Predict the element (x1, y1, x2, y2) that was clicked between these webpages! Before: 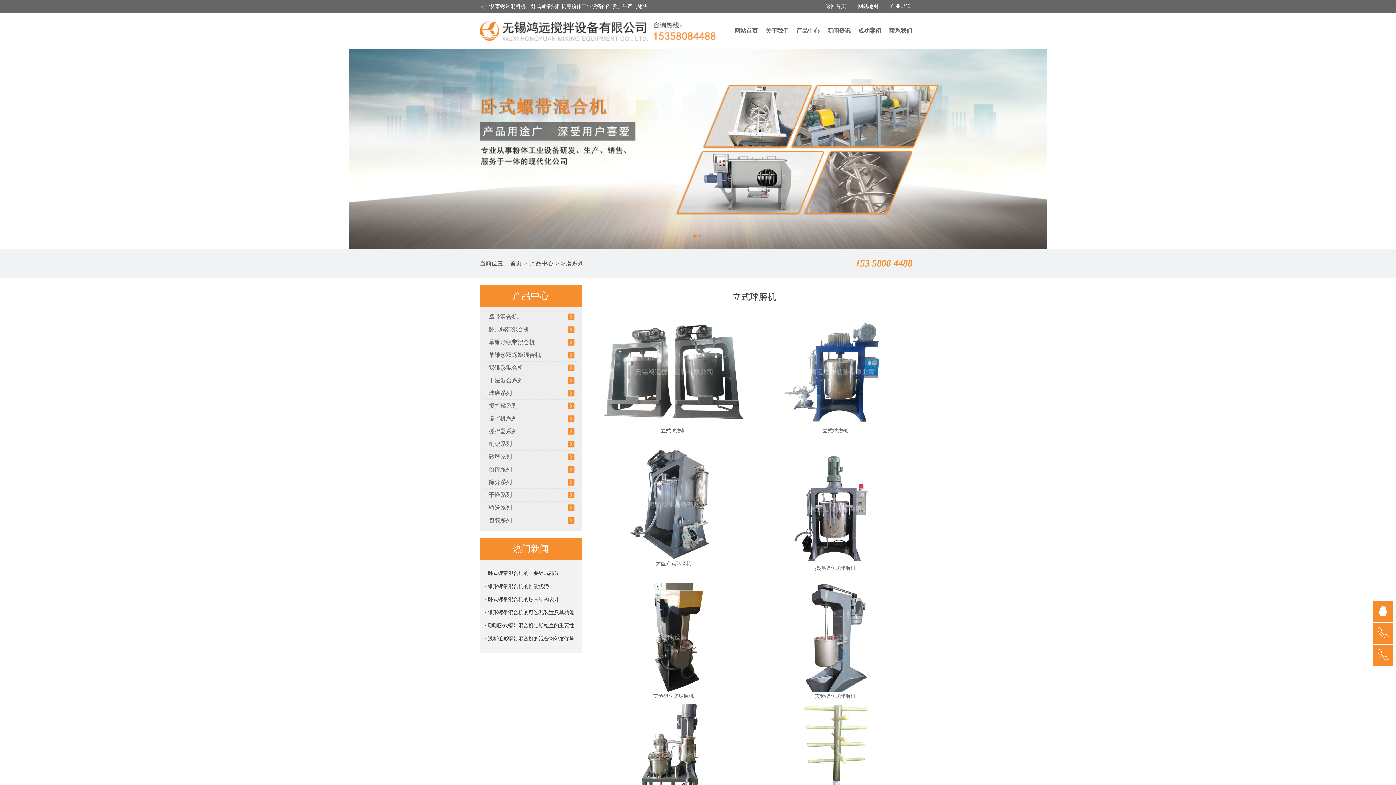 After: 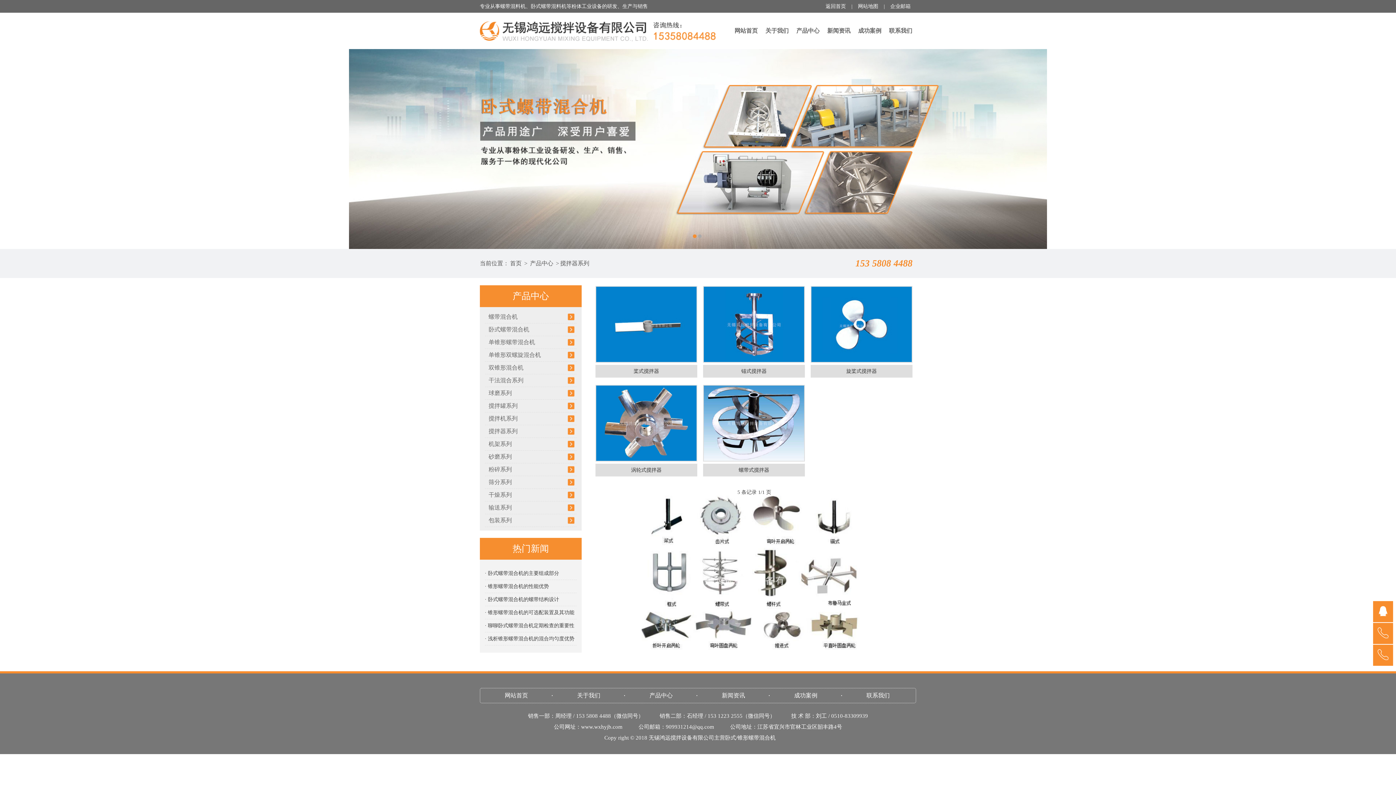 Action: bbox: (485, 425, 554, 437) label: 搅拌器系列